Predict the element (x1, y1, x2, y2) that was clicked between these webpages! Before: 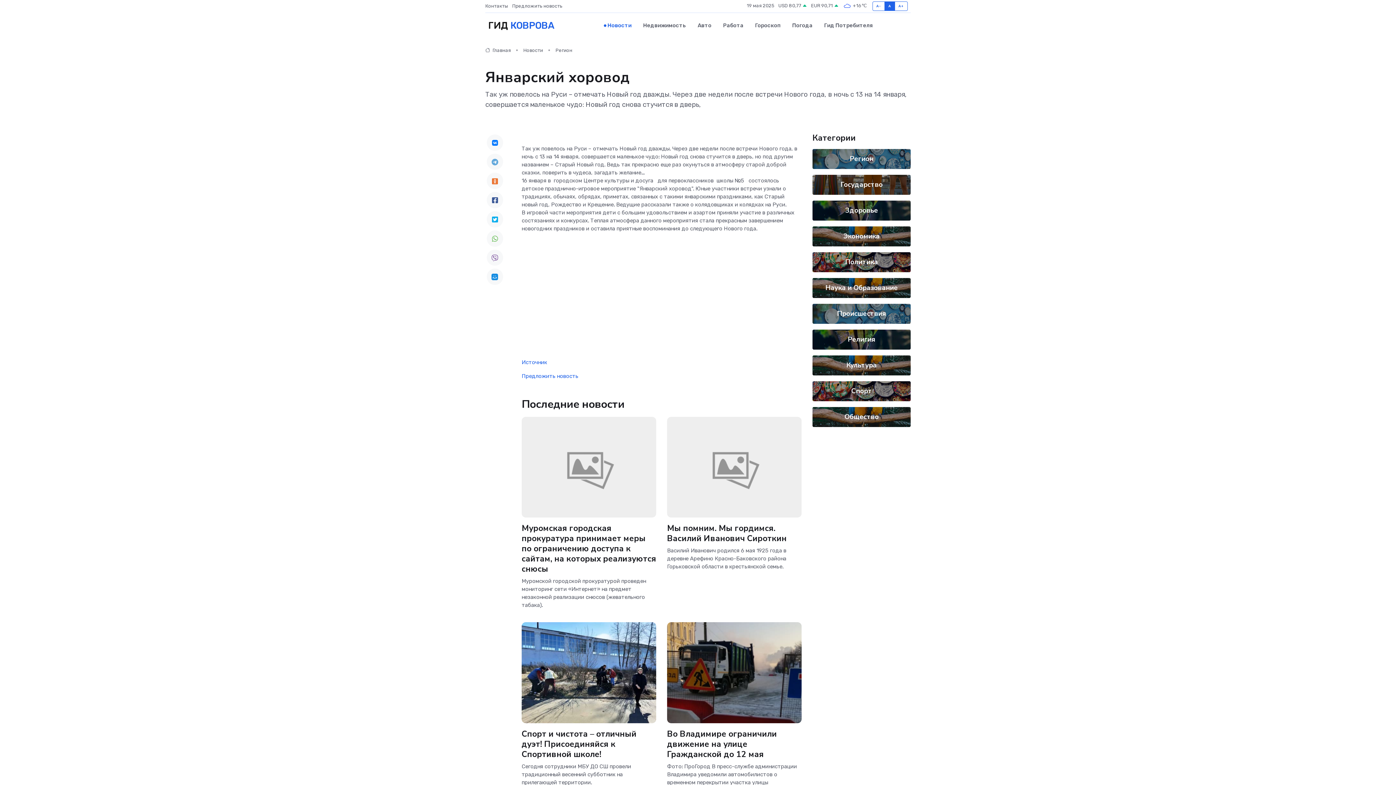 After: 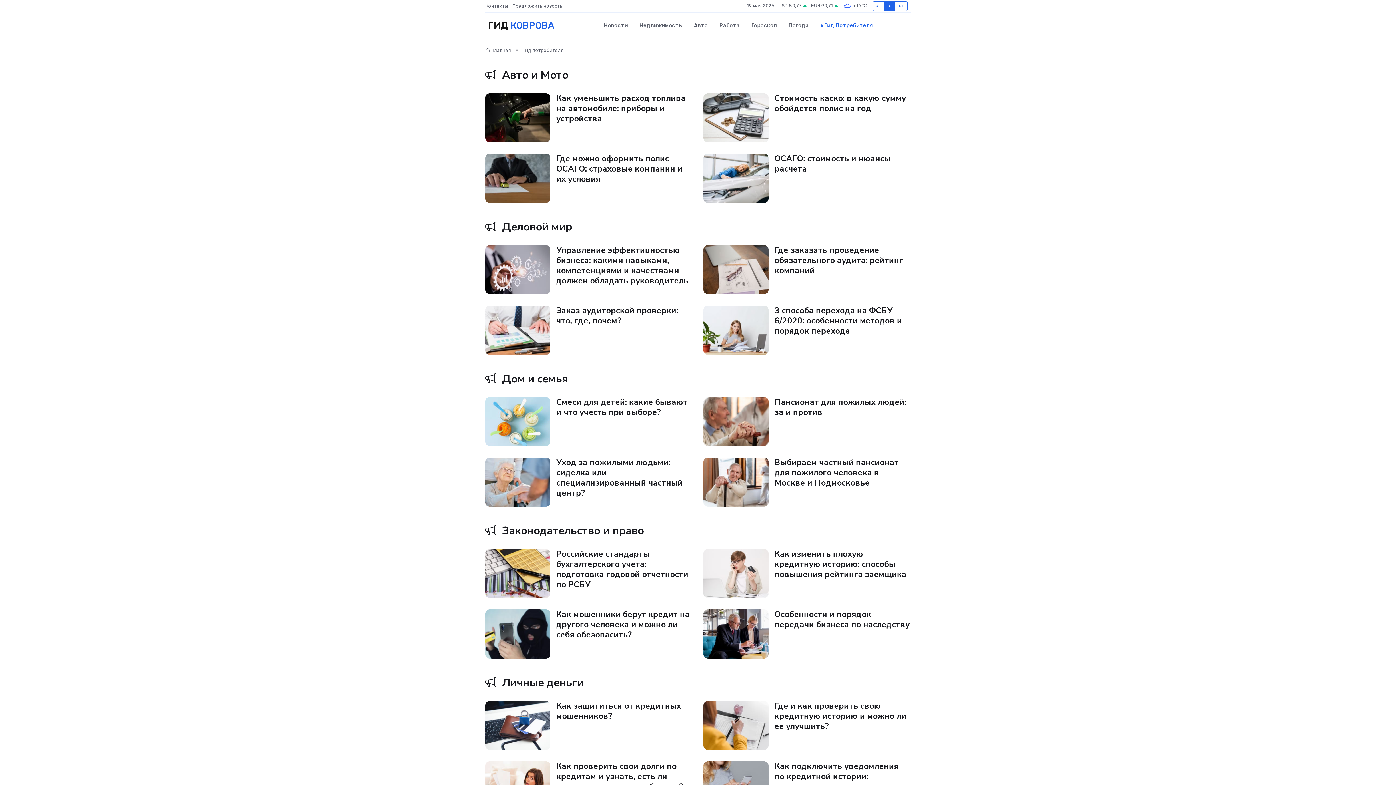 Action: bbox: (818, 14, 873, 36) label: Гид Потребителя